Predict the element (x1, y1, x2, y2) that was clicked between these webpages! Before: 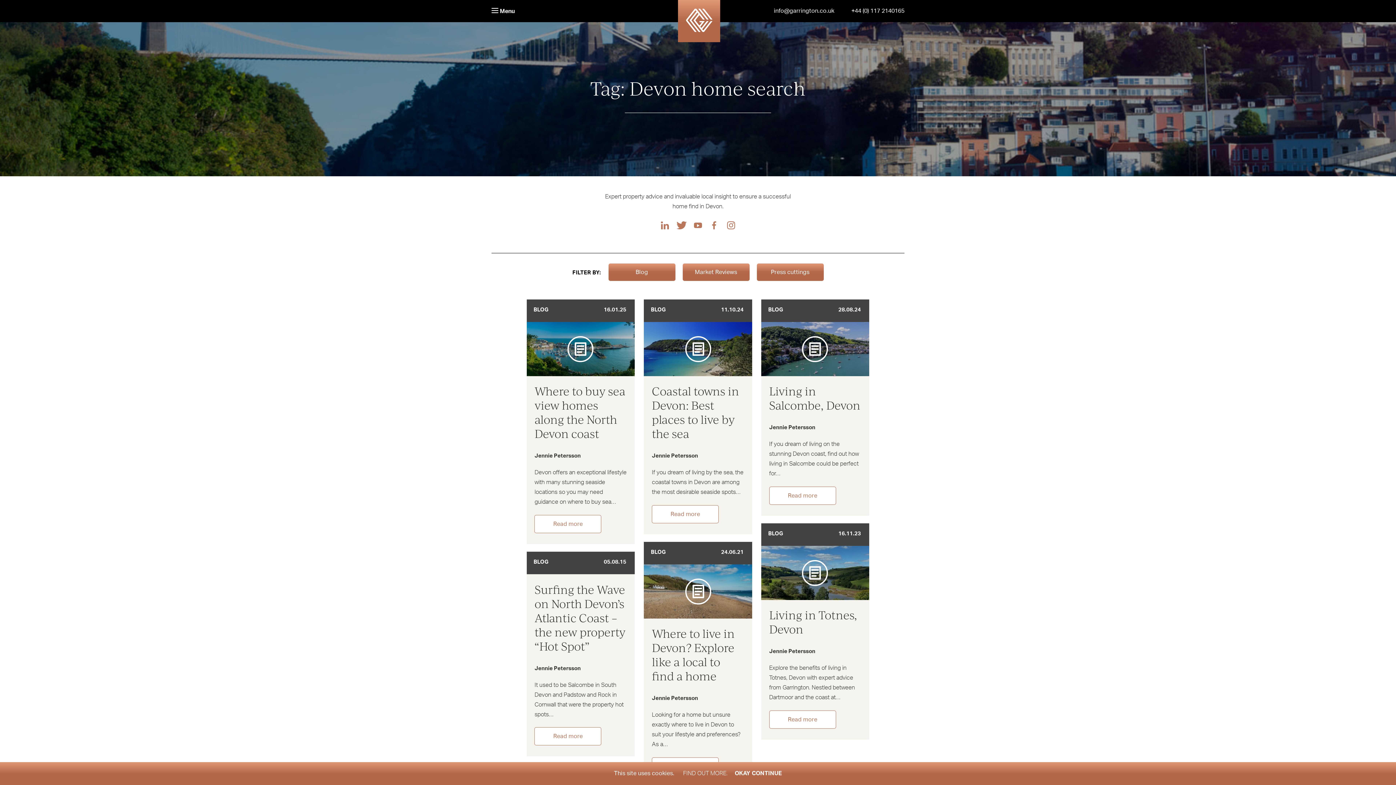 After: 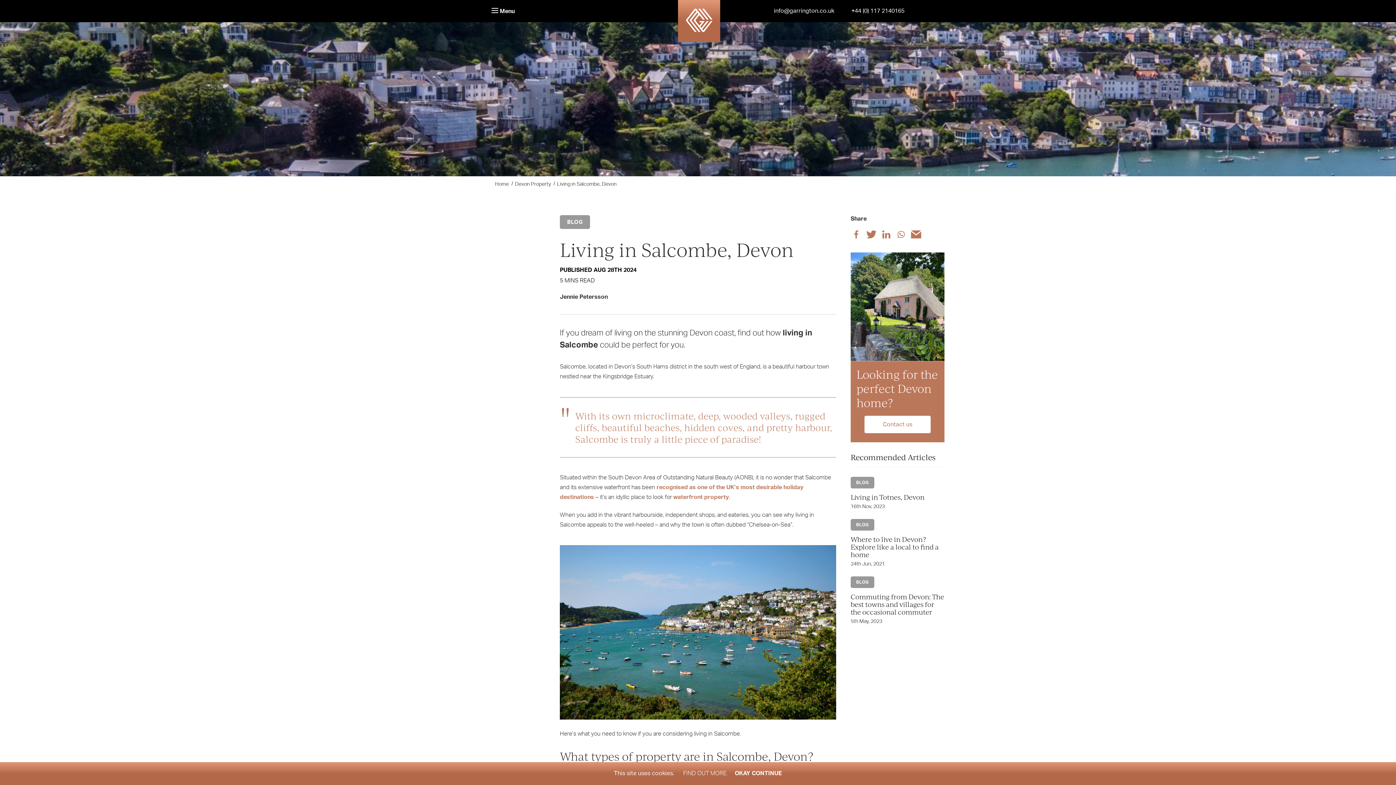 Action: bbox: (761, 322, 869, 376)